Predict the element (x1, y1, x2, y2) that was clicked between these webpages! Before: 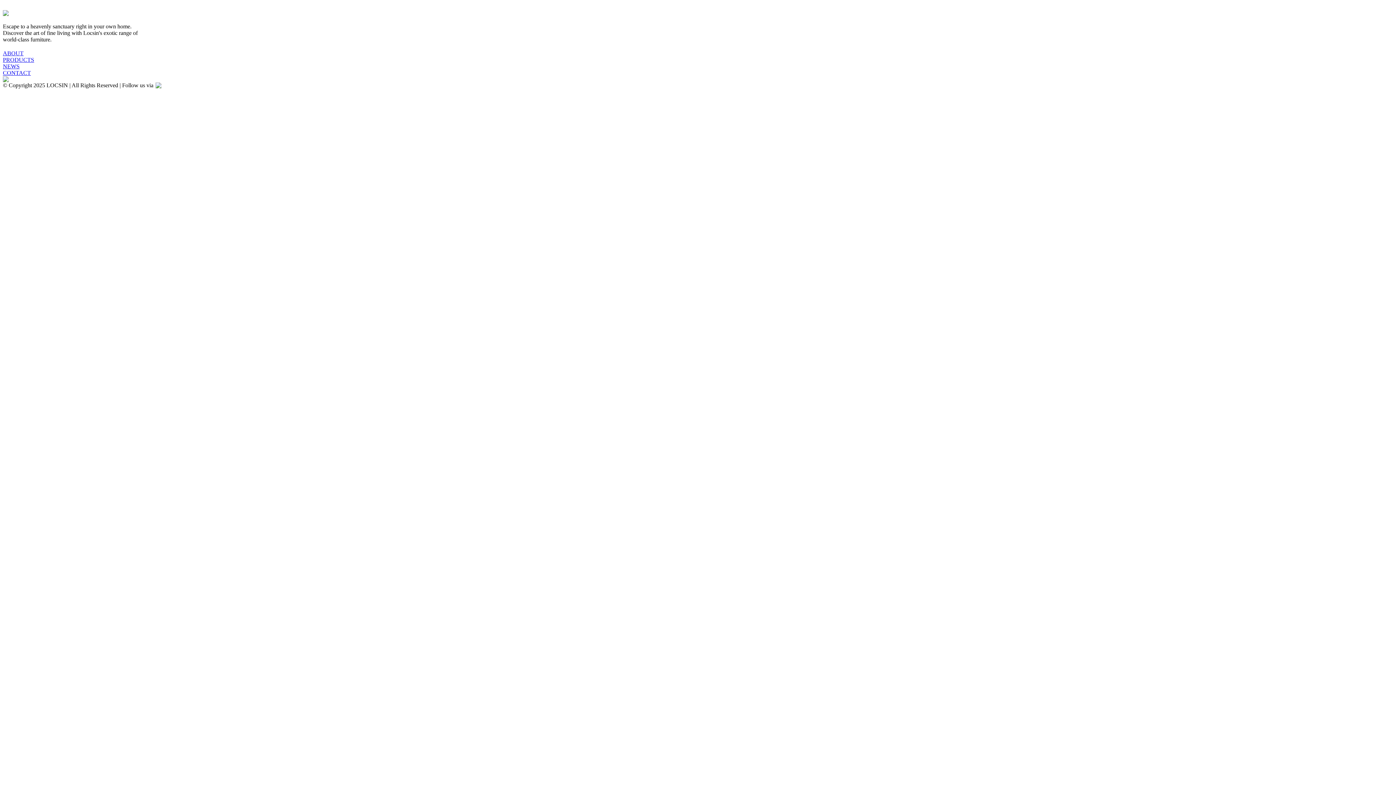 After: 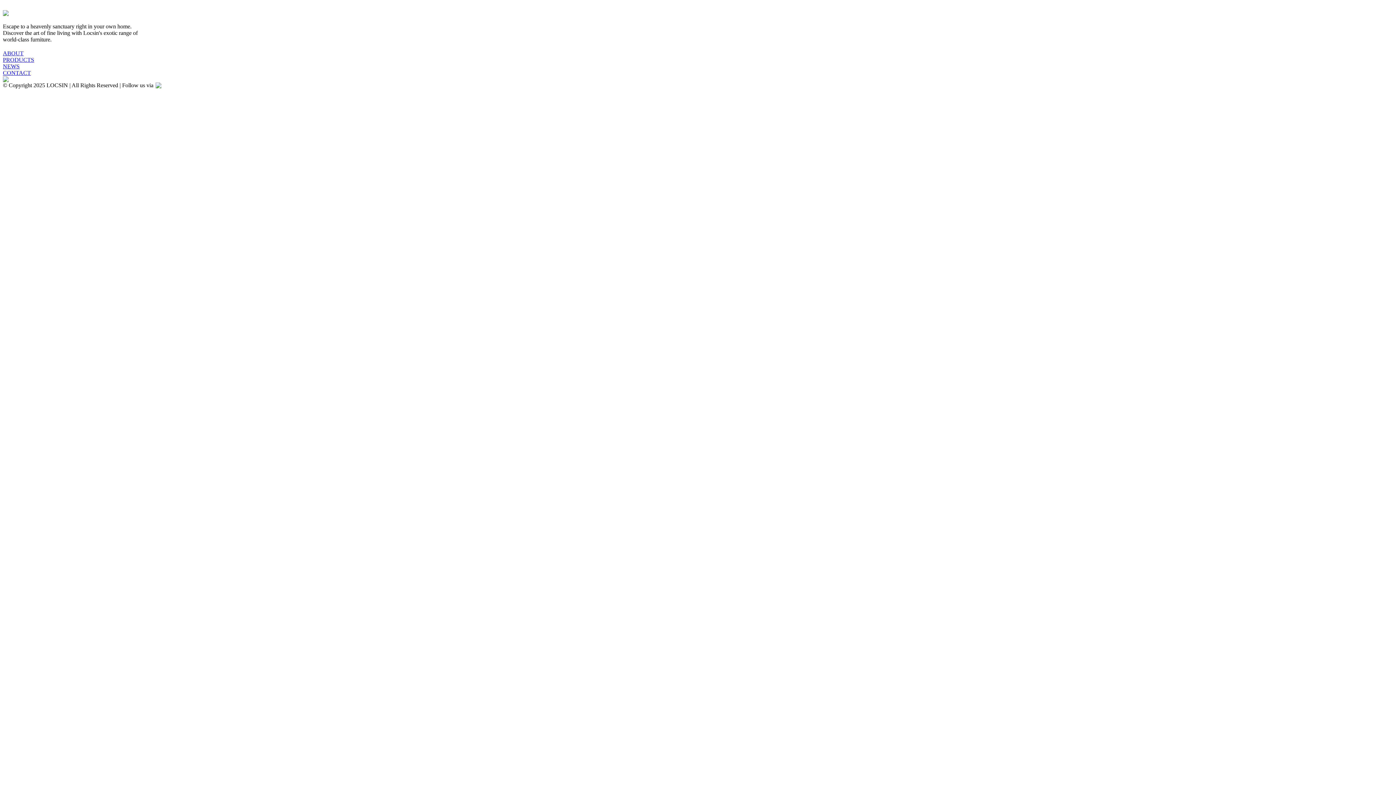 Action: bbox: (154, 82, 161, 88)